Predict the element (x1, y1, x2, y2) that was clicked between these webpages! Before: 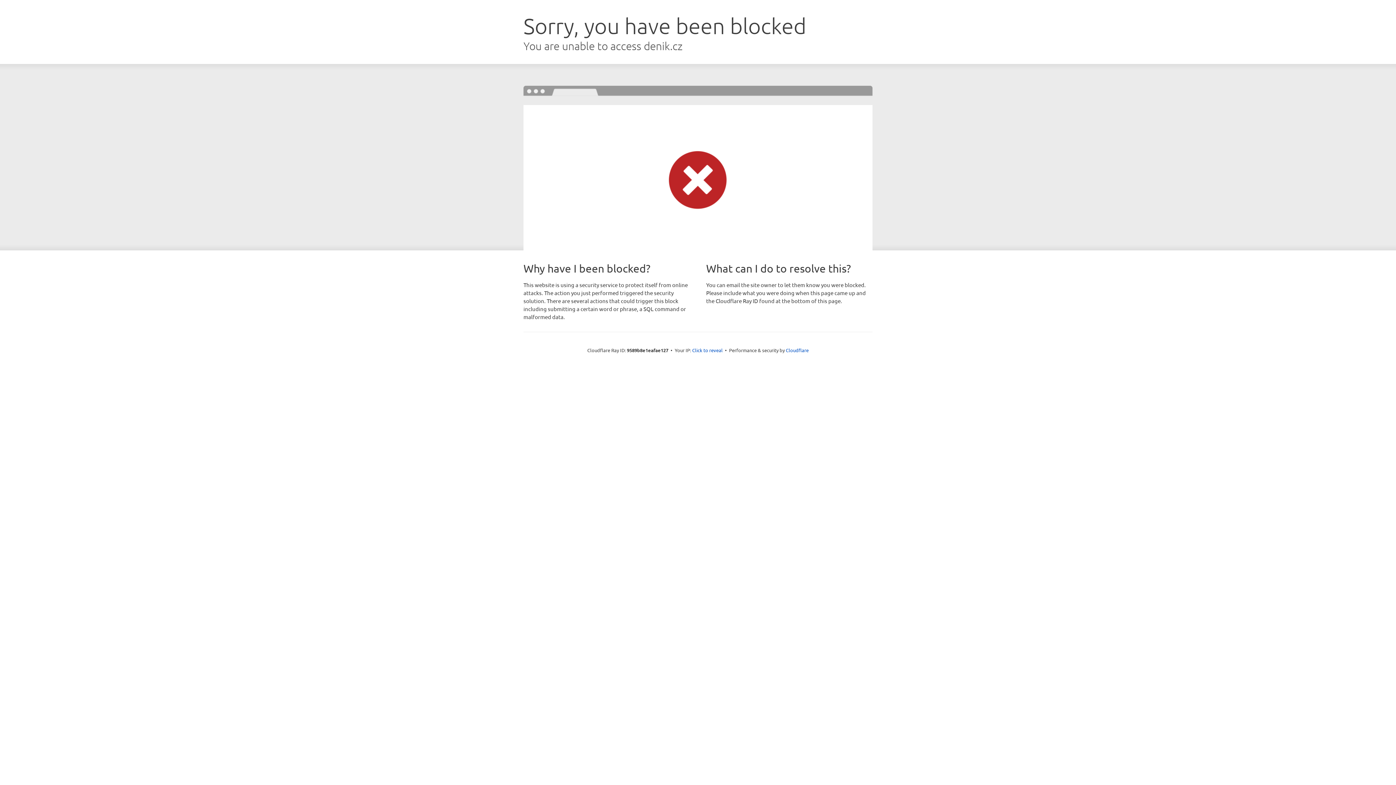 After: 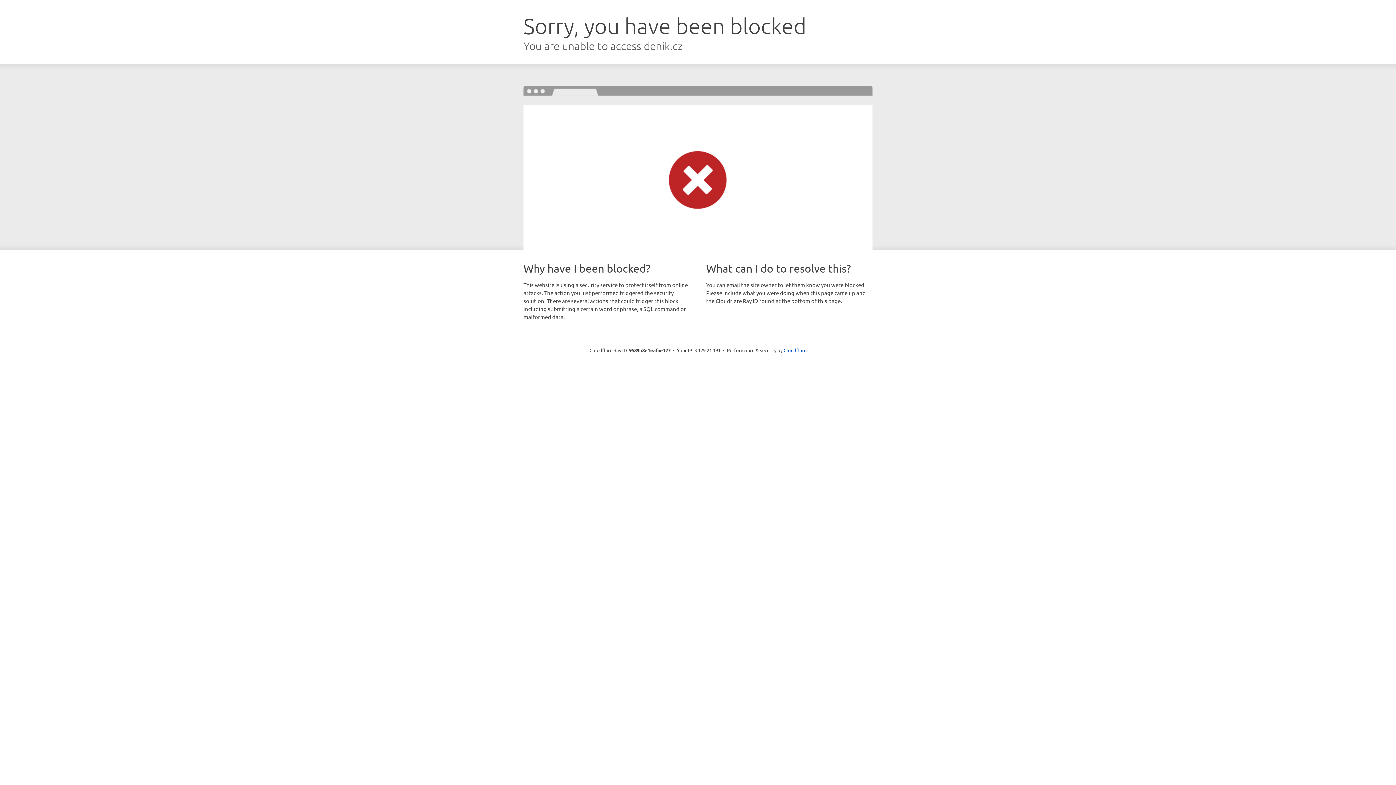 Action: bbox: (692, 346, 722, 353) label: Click to reveal